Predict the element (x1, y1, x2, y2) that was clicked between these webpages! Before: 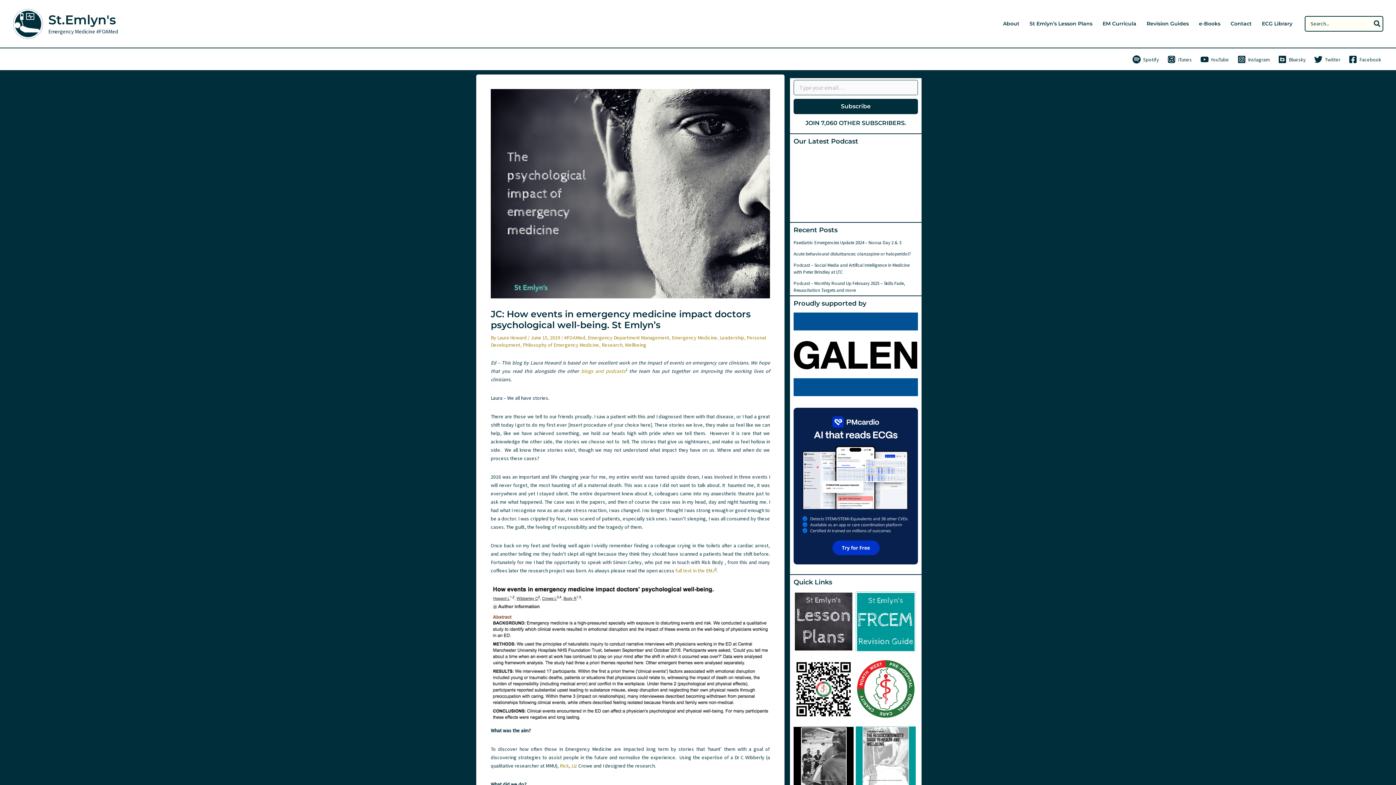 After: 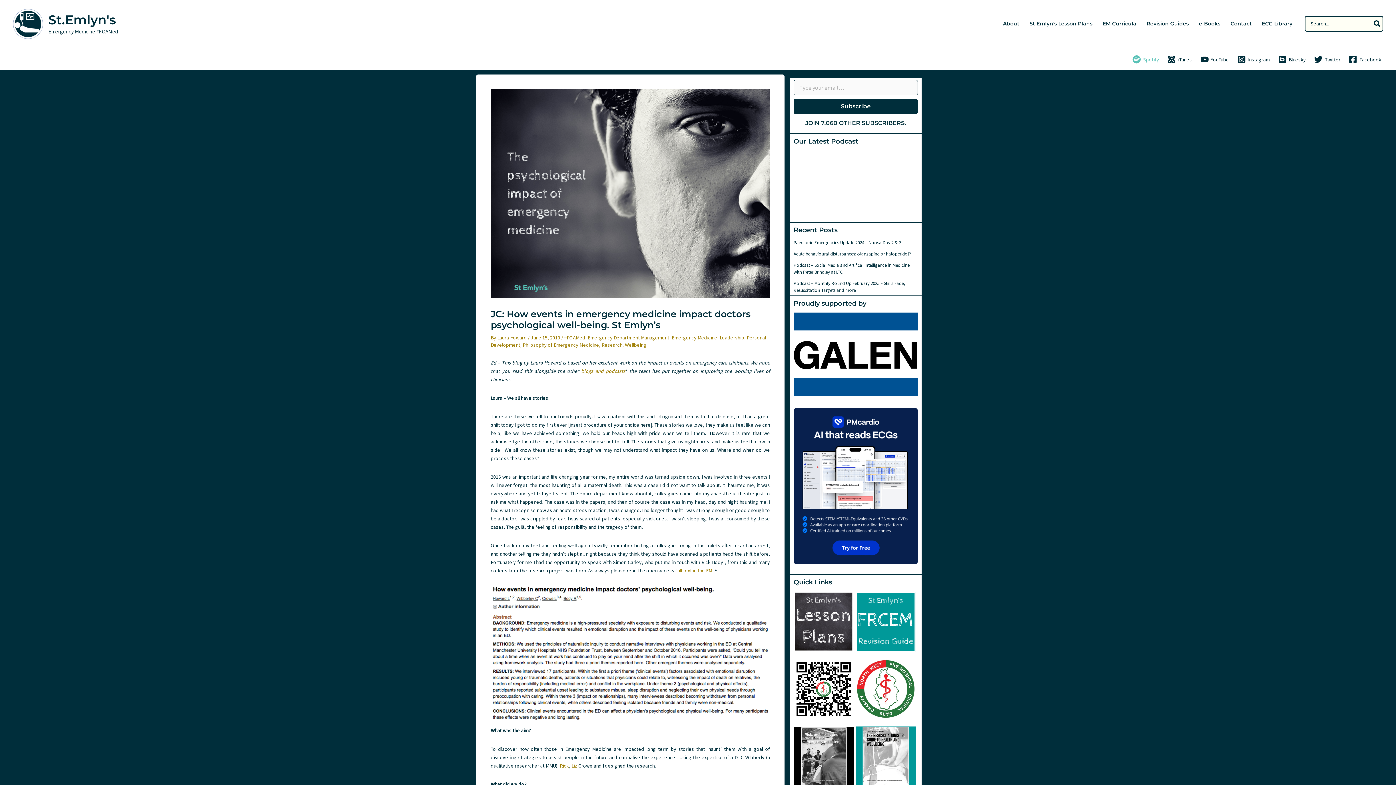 Action: bbox: (1130, 55, 1161, 63) label: Spotify